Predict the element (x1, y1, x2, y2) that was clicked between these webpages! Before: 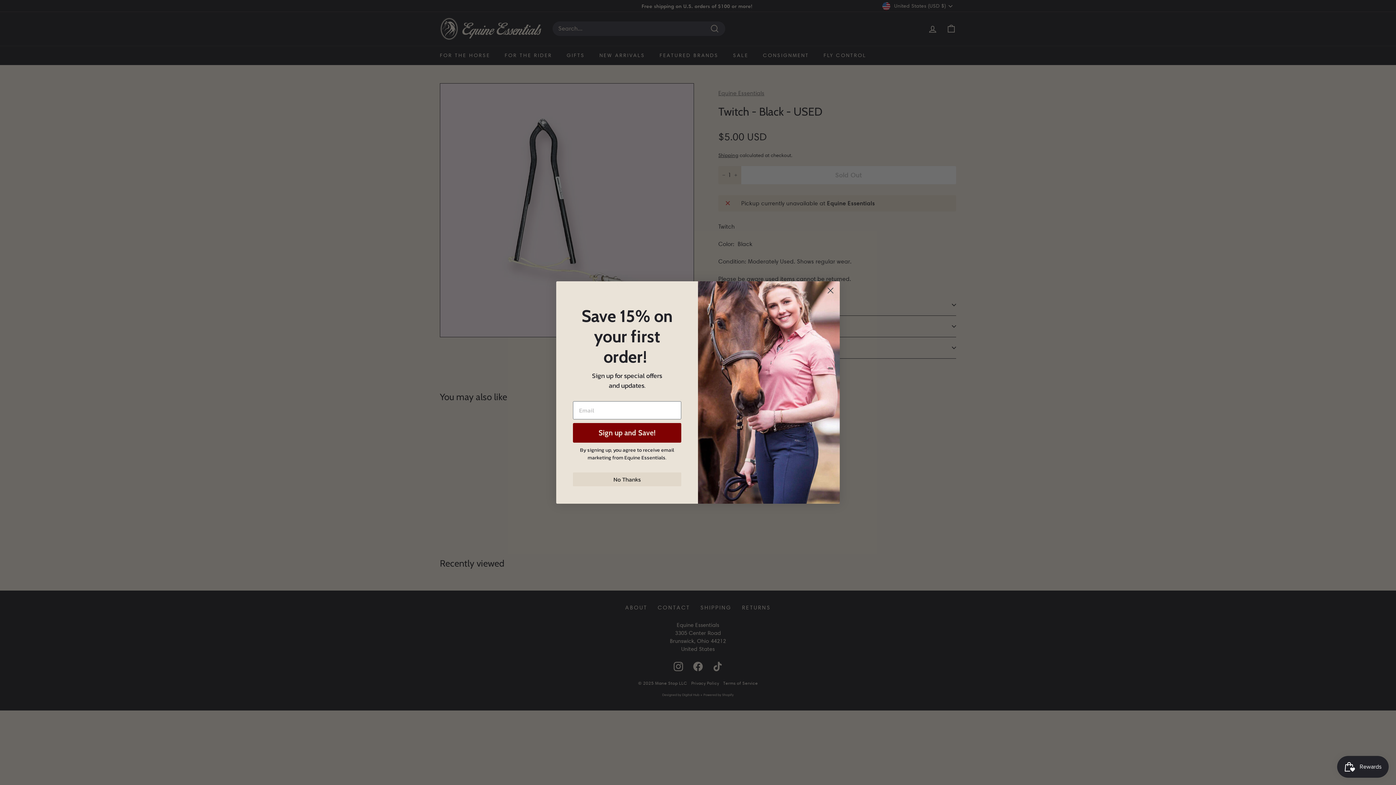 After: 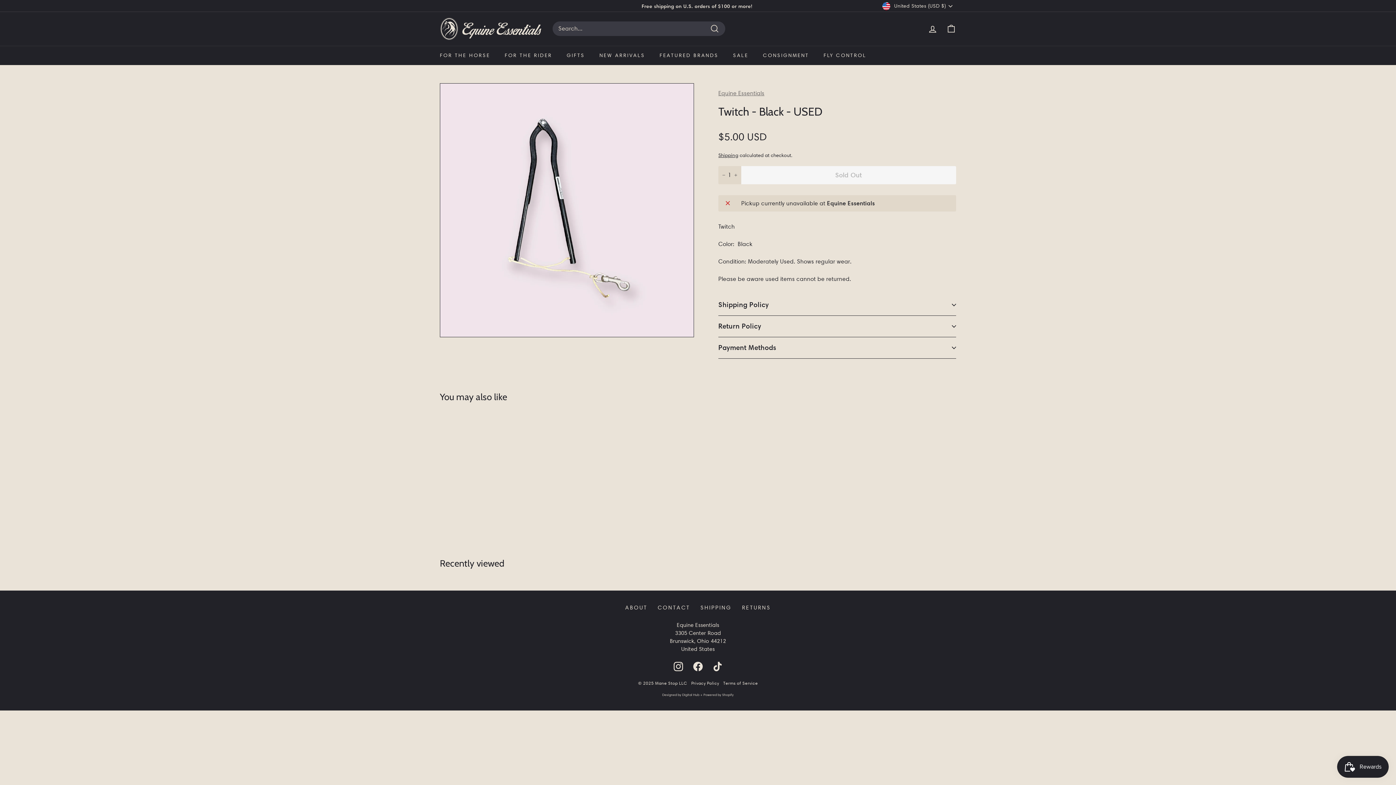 Action: bbox: (573, 472, 681, 486) label: No Thanks